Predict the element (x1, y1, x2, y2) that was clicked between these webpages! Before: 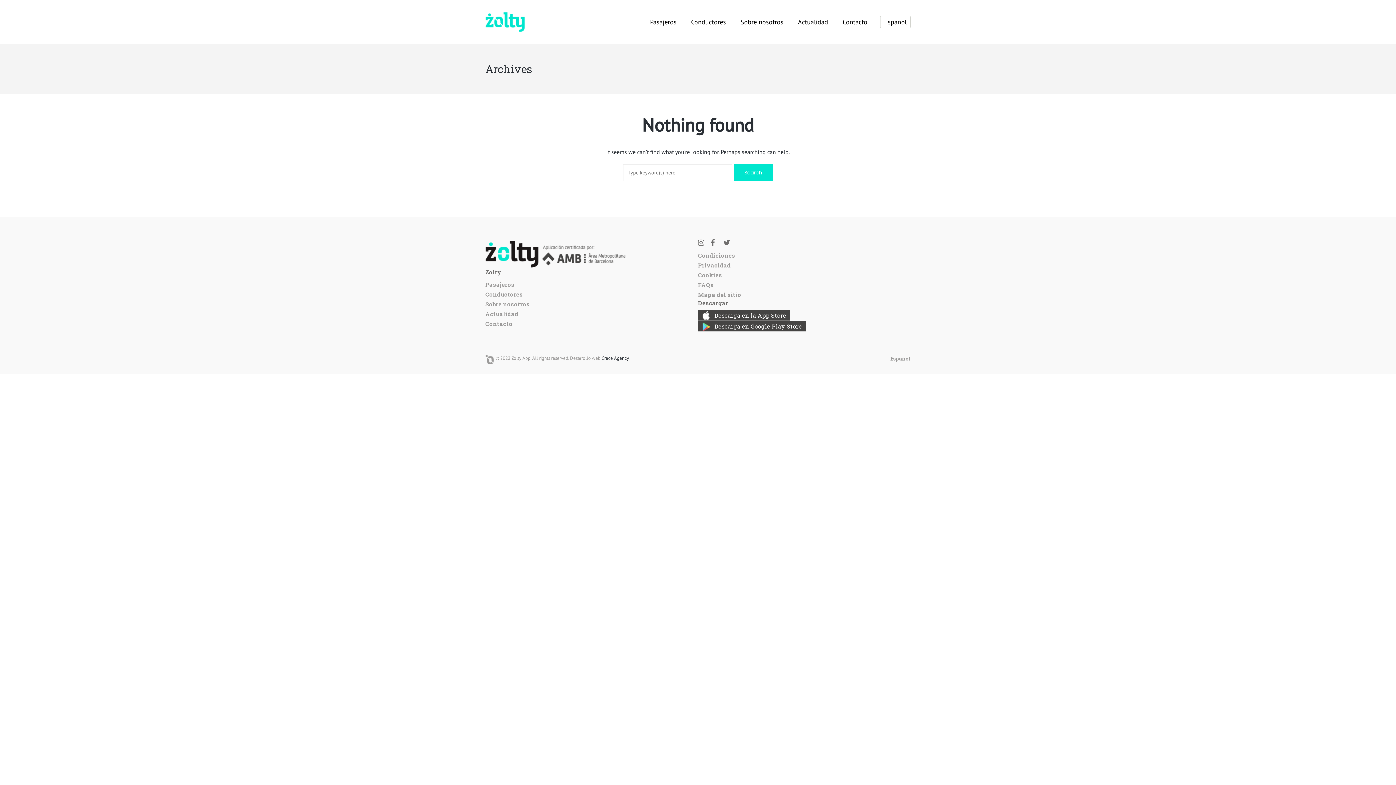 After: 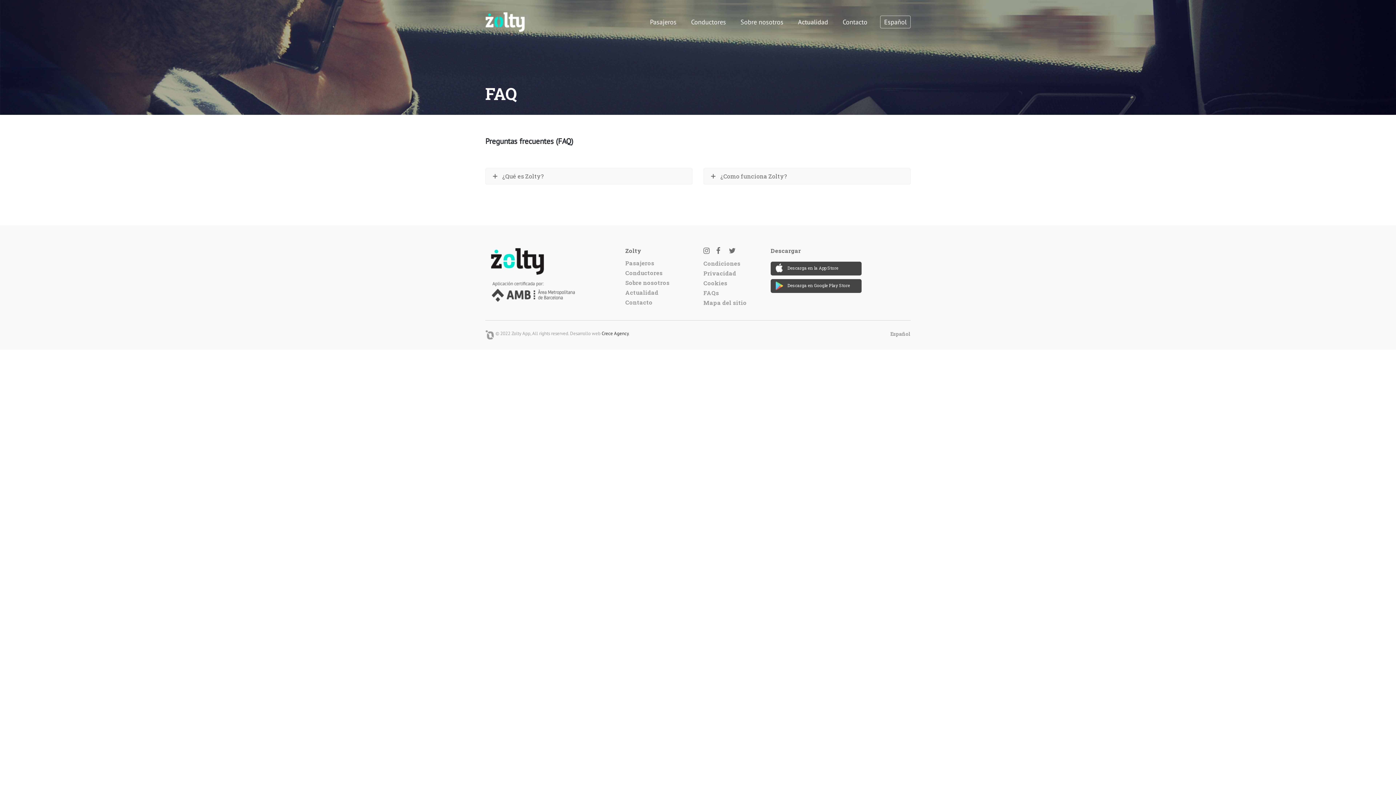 Action: bbox: (698, 281, 713, 288) label: FAQs